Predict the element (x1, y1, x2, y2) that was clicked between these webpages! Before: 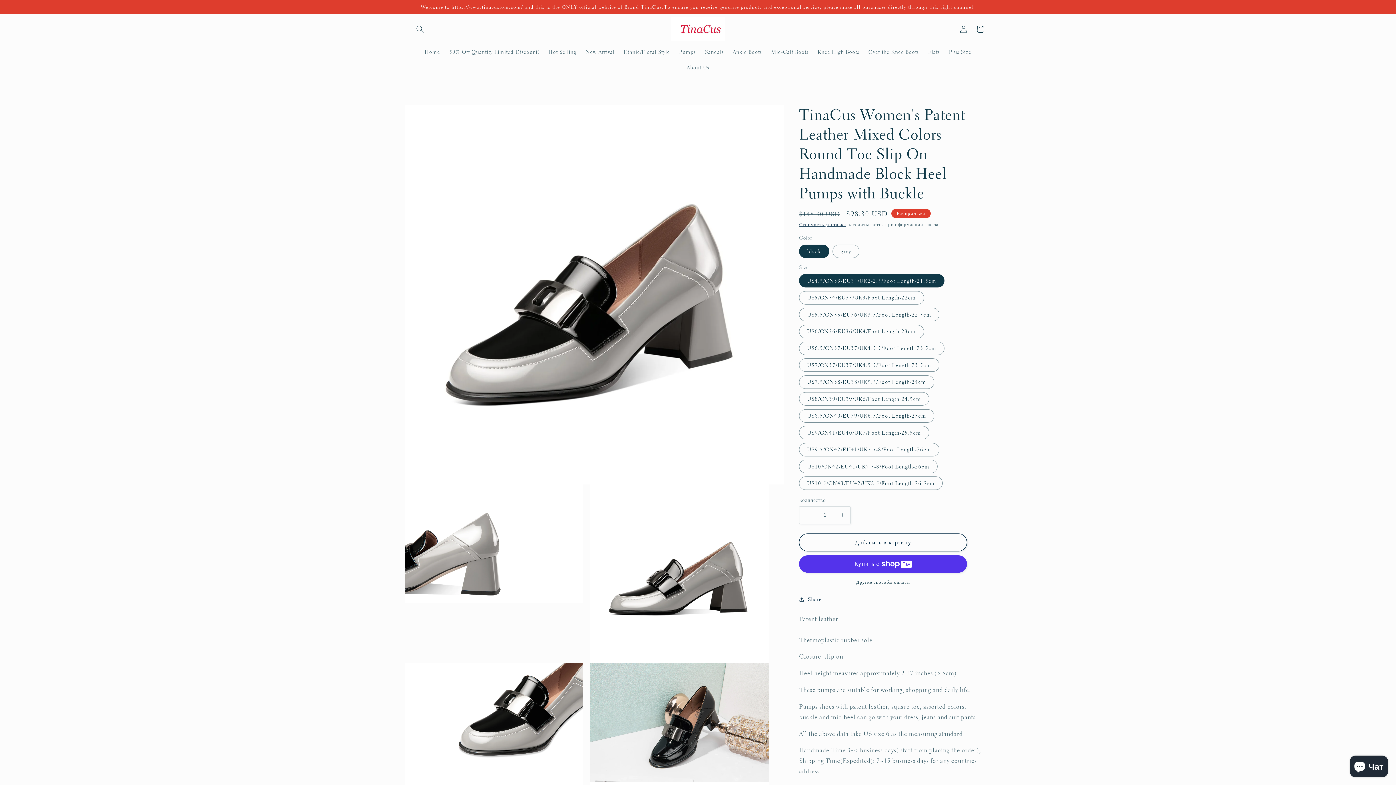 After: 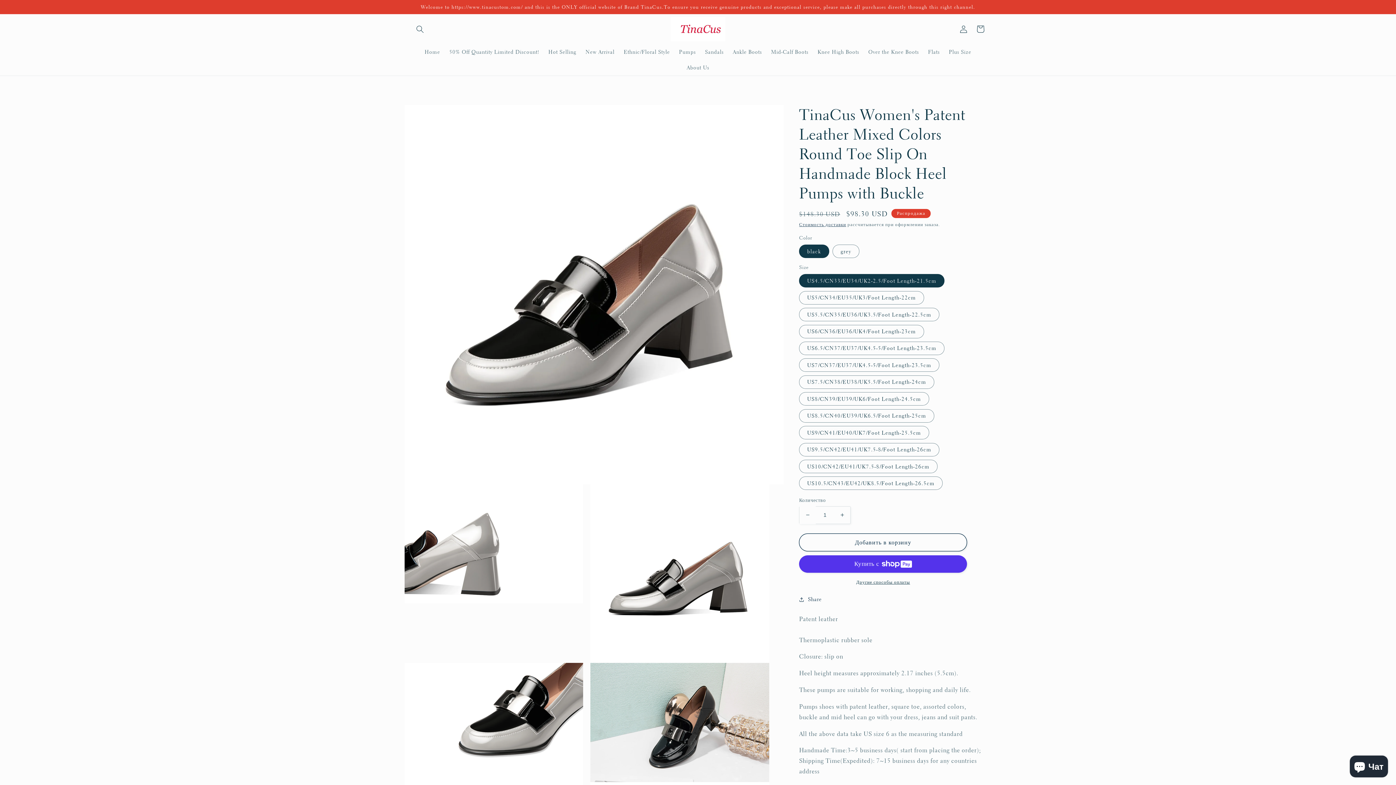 Action: label: Уменьшить количество TinaCus Women&#39;s Patent Leather Mixed Colors Round Toe Slip On Handmade Block Heel Pumps with Buckle bbox: (799, 506, 816, 524)